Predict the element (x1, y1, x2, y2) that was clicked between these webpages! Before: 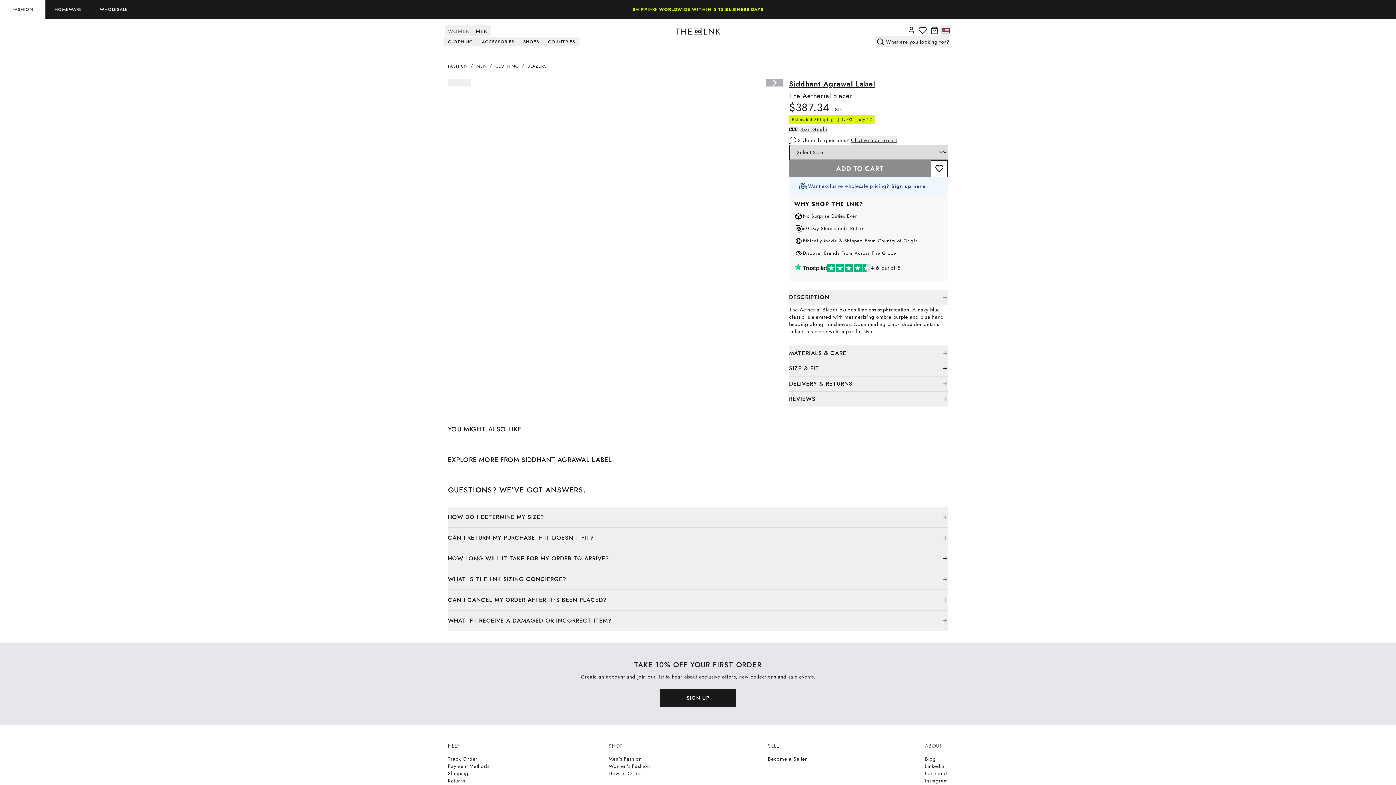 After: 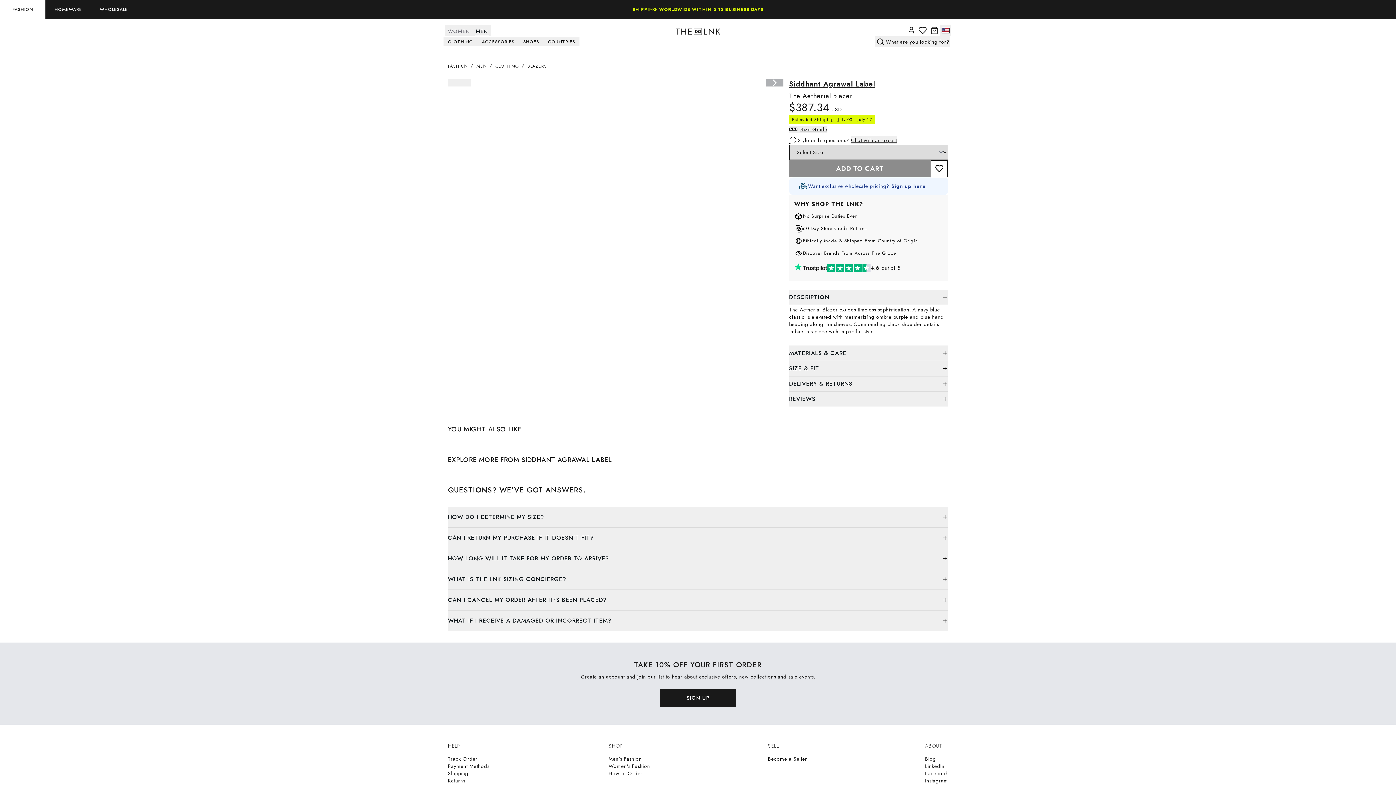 Action: bbox: (794, 263, 943, 273) label: 4.6 out of 5 